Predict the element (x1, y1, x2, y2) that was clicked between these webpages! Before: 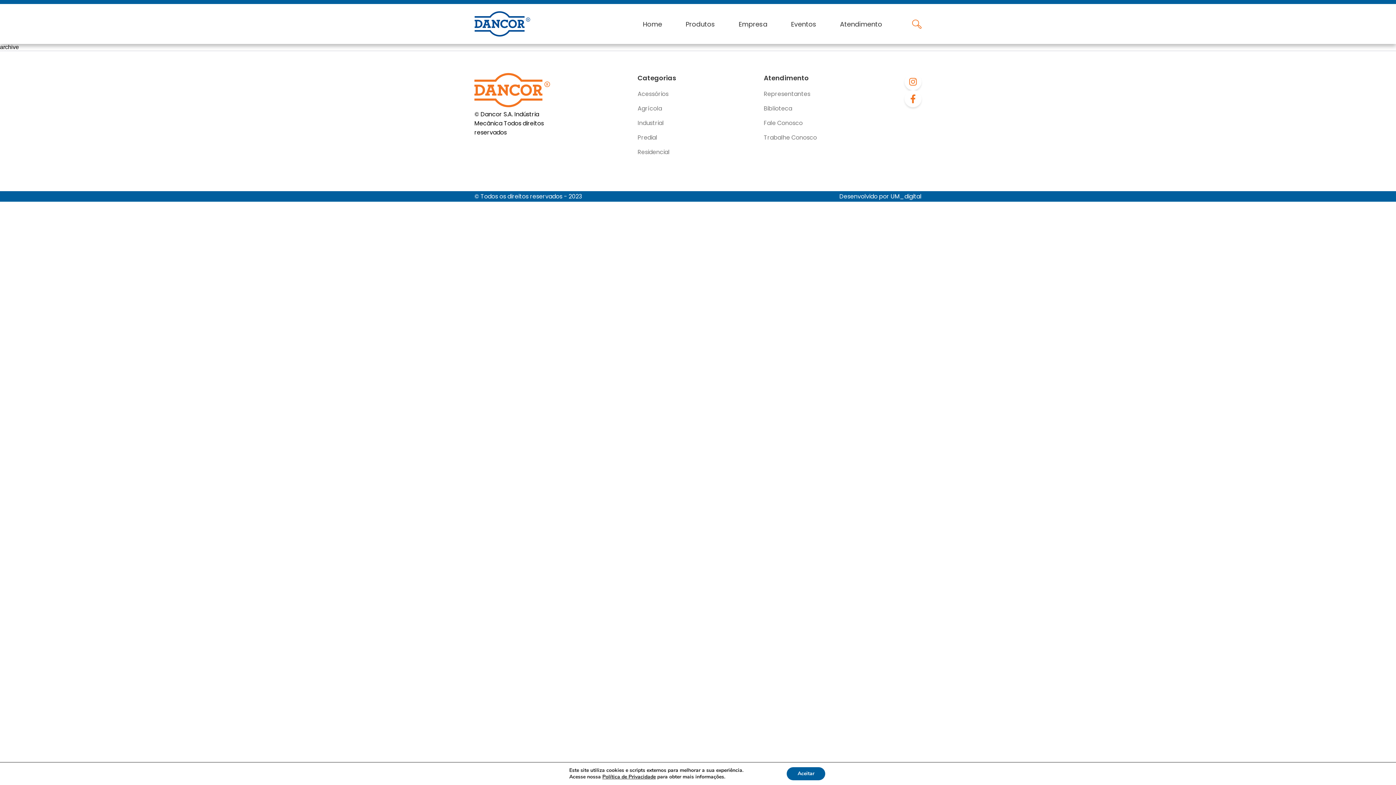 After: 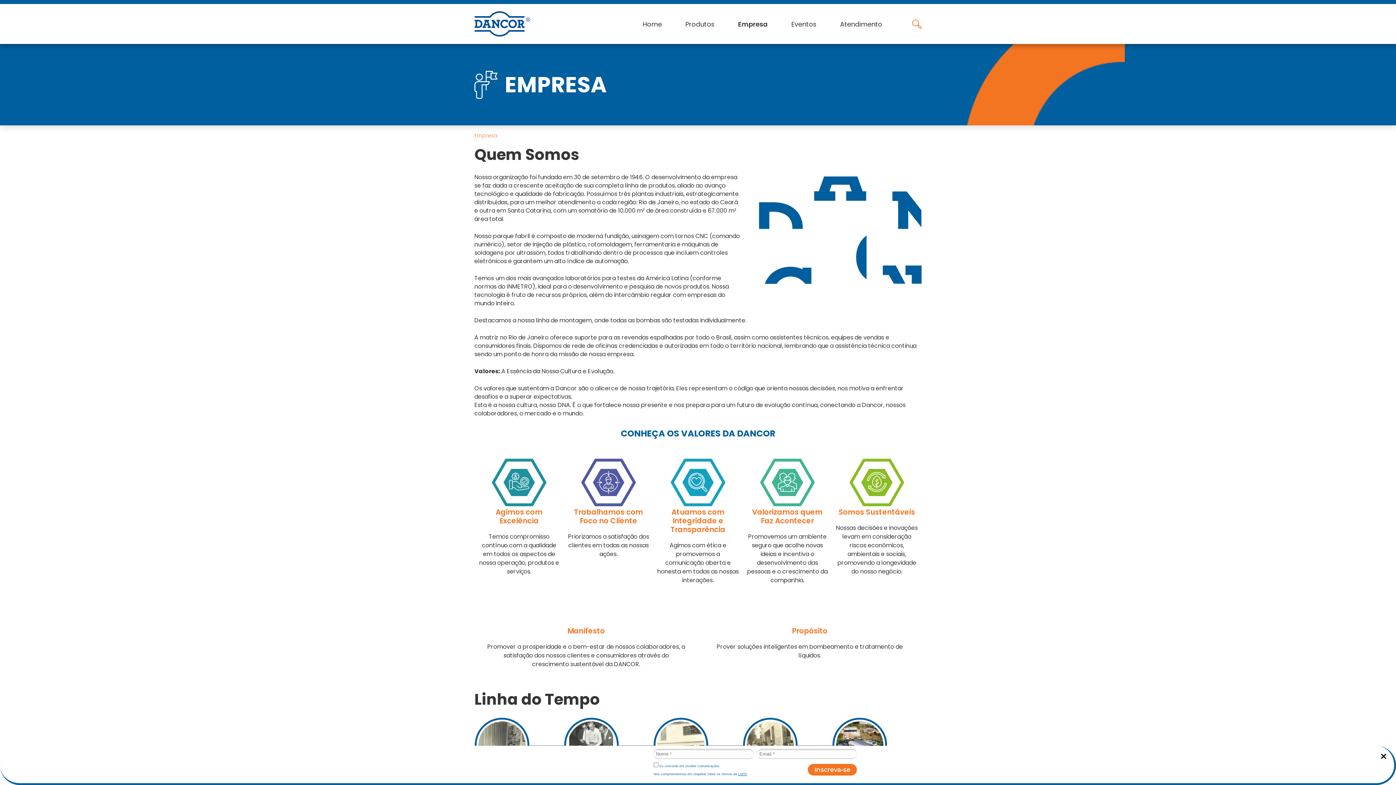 Action: bbox: (732, 15, 774, 37) label: Empresa